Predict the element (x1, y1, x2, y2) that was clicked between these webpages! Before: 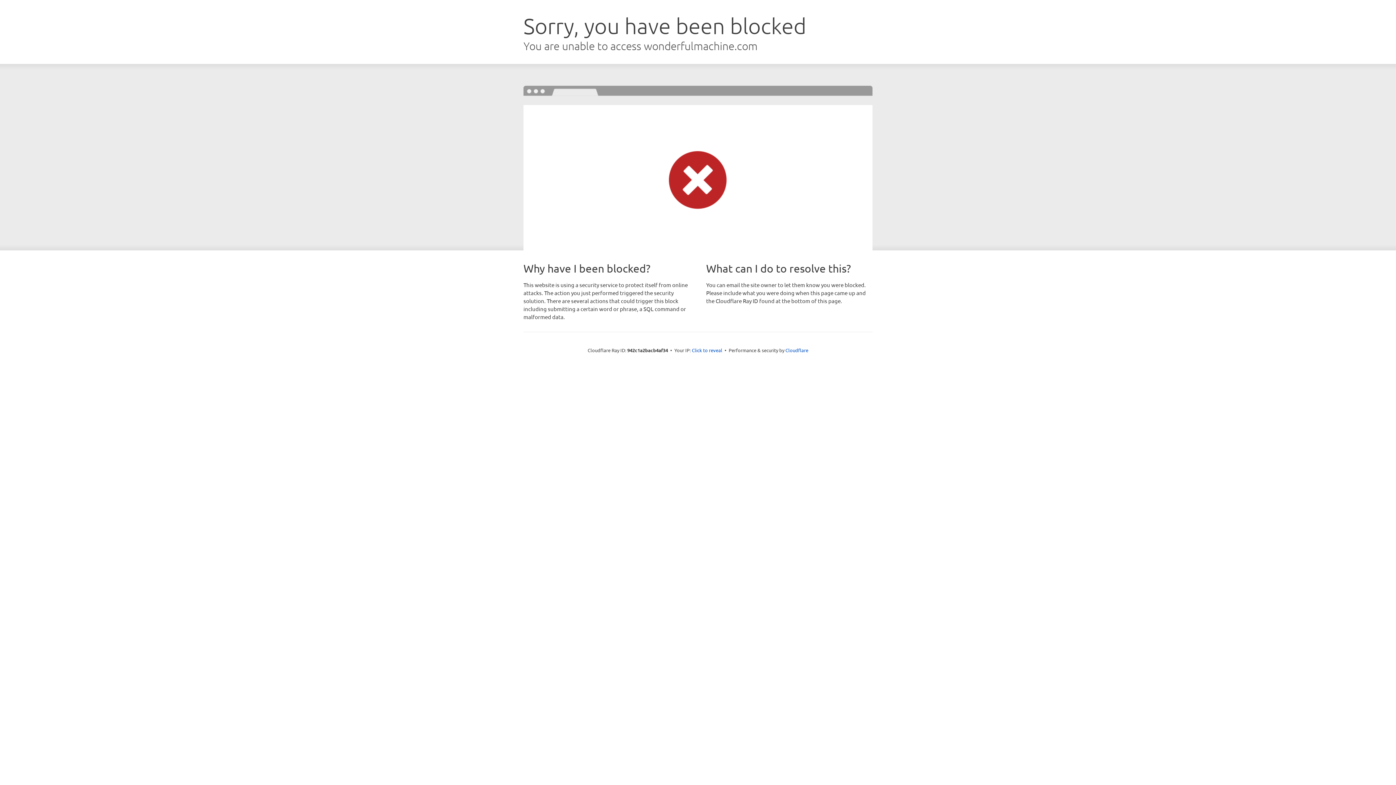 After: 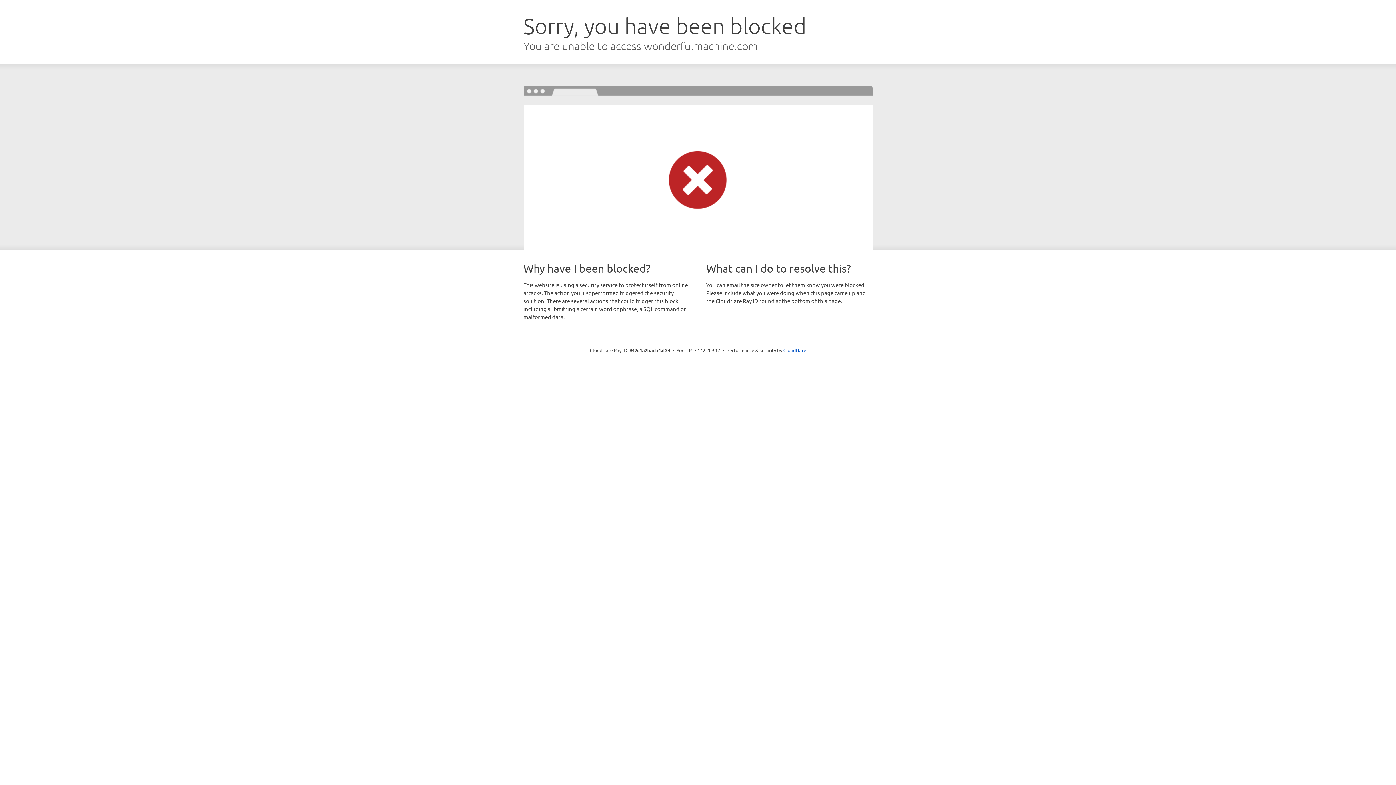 Action: bbox: (692, 346, 722, 353) label: Click to reveal